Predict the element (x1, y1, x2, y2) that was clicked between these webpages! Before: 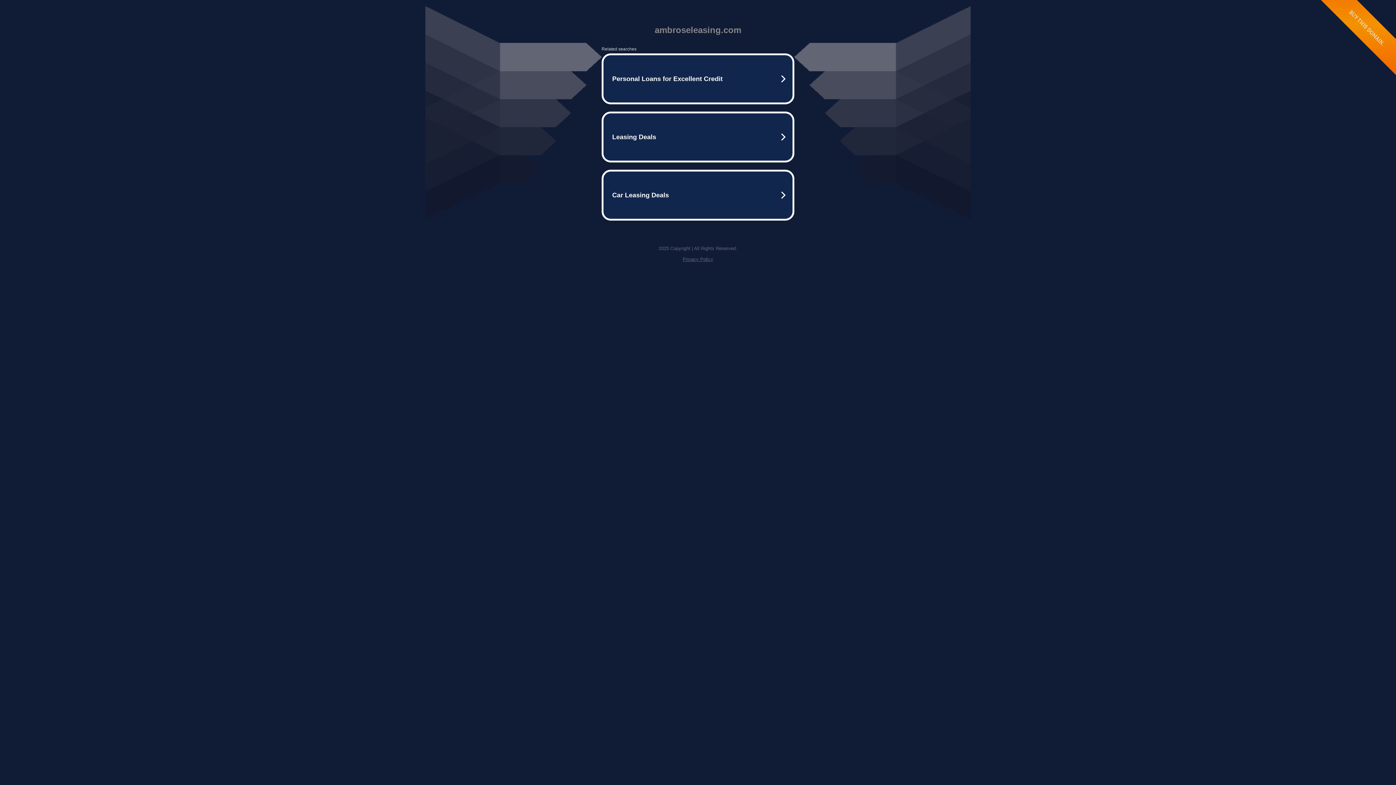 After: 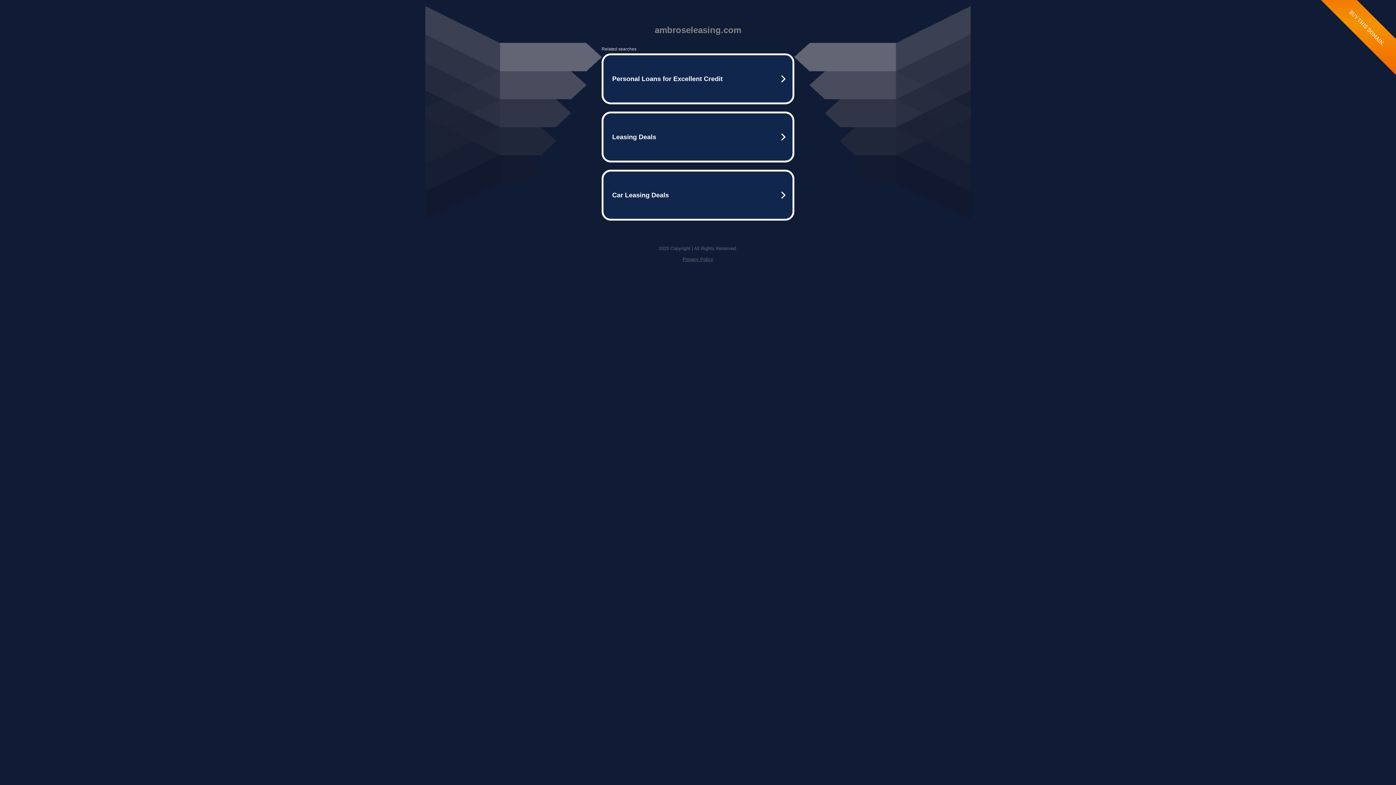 Action: label: Privacy Policy bbox: (682, 256, 713, 262)